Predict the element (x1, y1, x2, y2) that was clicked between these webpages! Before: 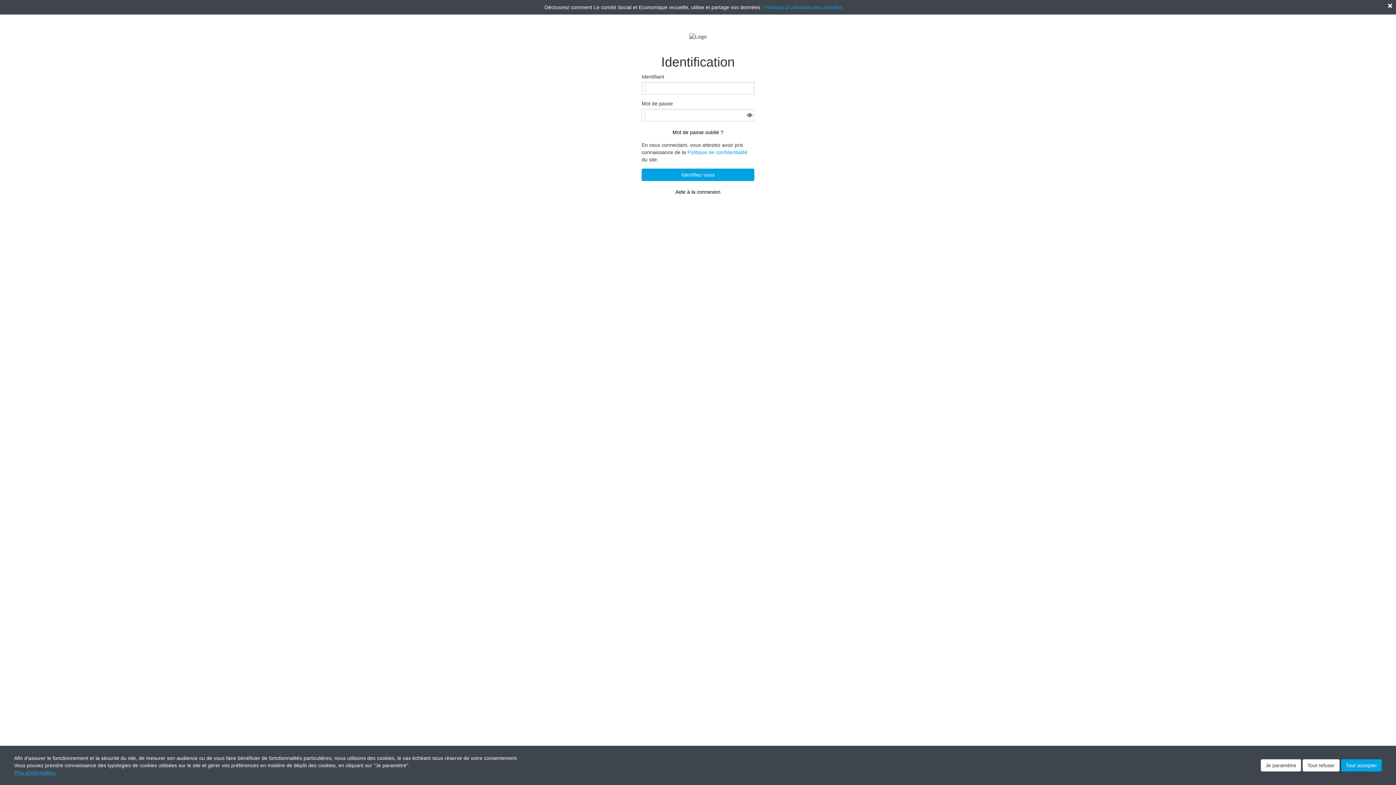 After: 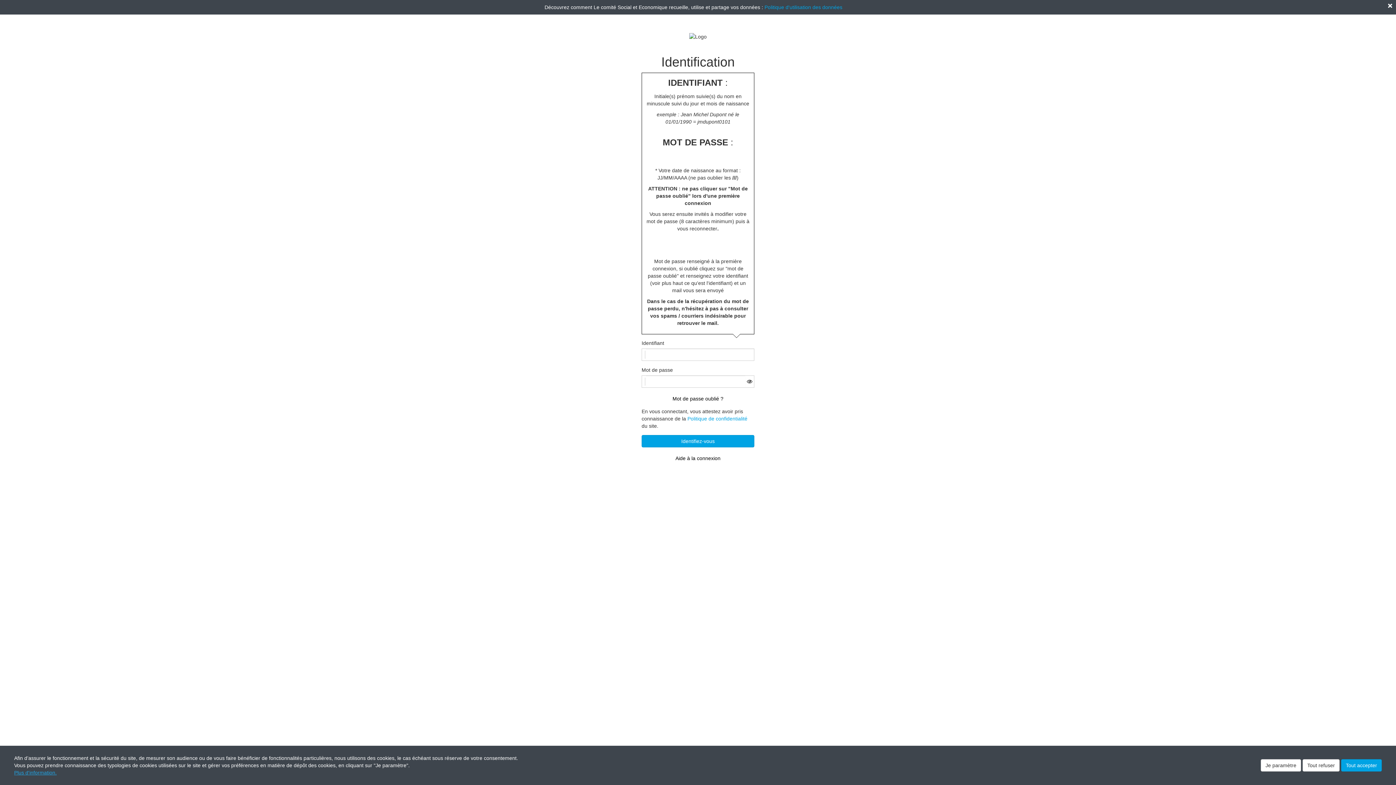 Action: bbox: (647, 186, 749, 197) label: Aide à la connexion